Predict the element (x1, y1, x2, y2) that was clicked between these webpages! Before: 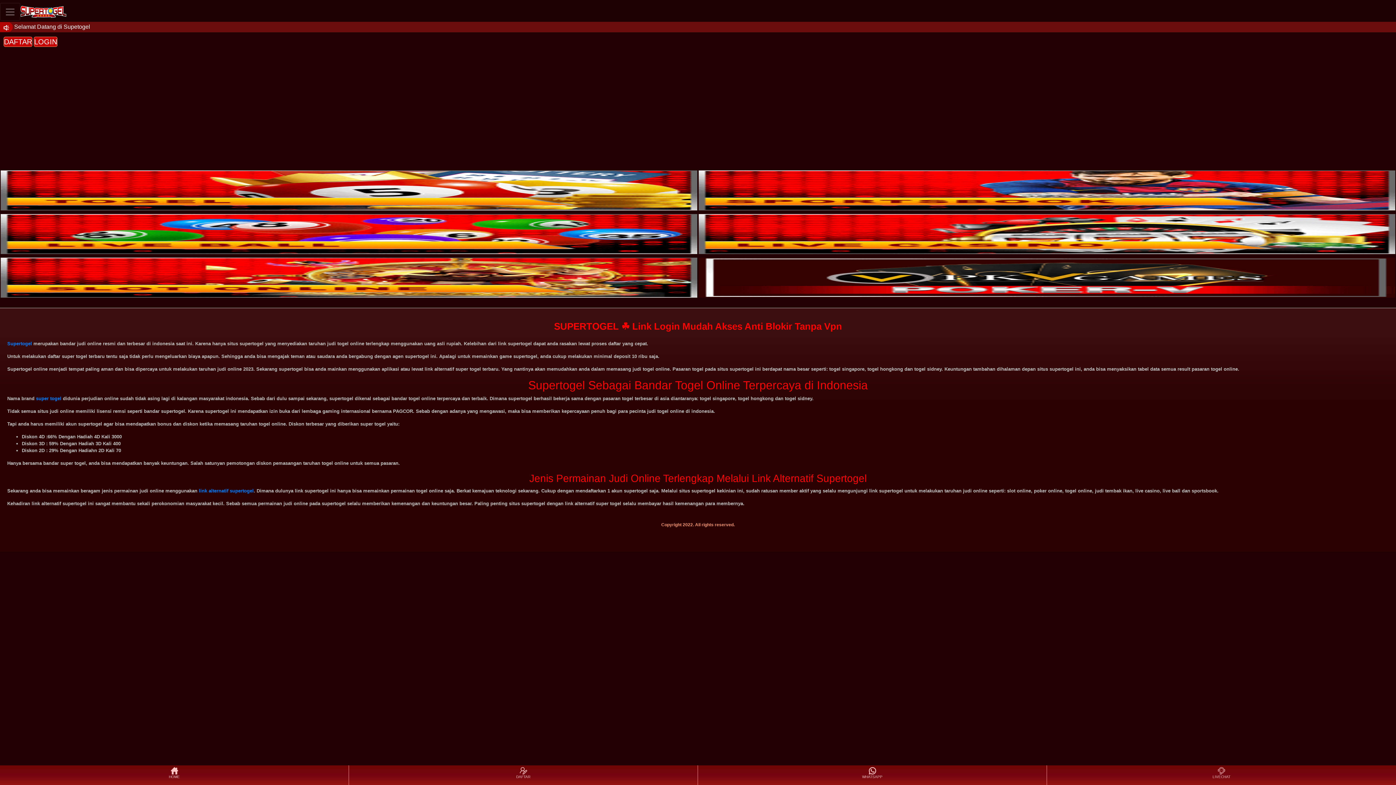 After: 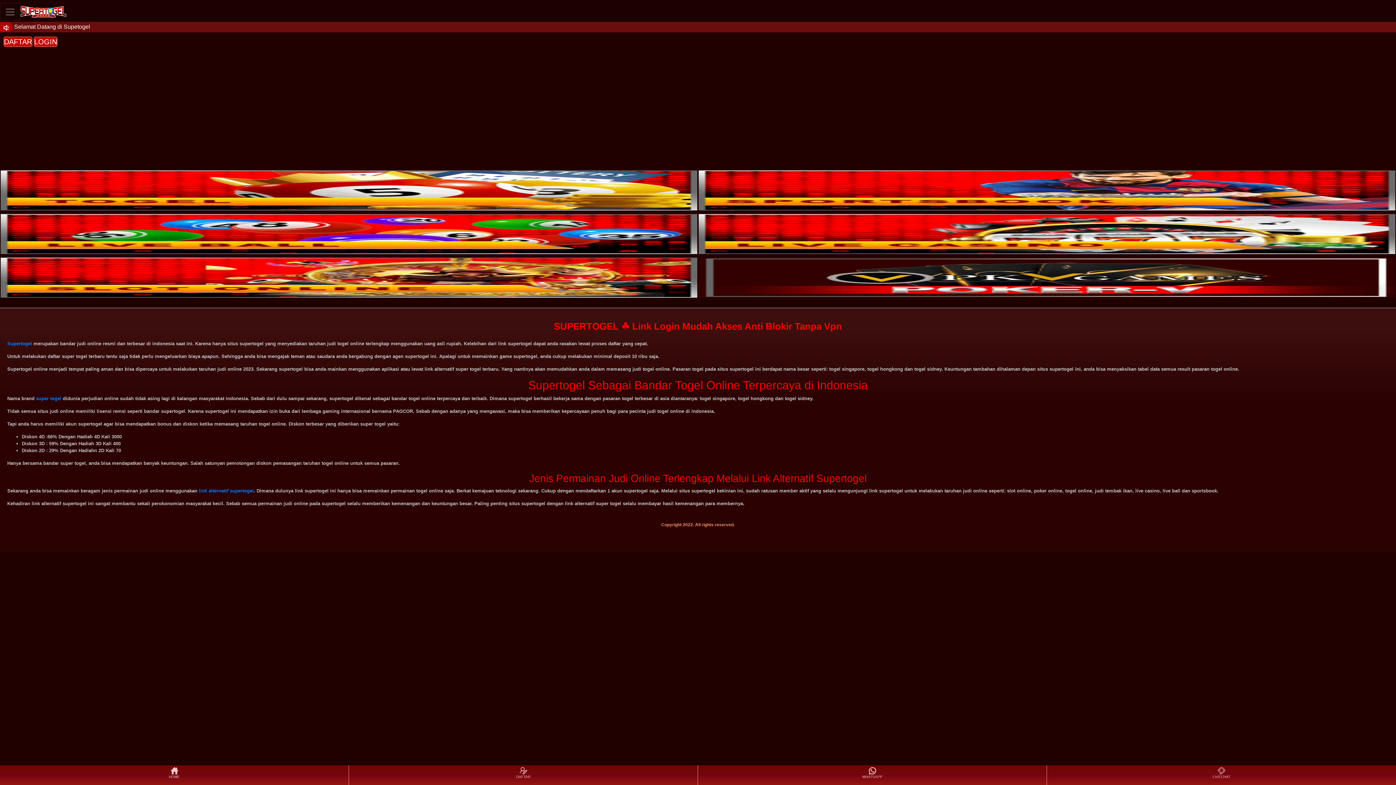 Action: bbox: (0, 170, 697, 210)